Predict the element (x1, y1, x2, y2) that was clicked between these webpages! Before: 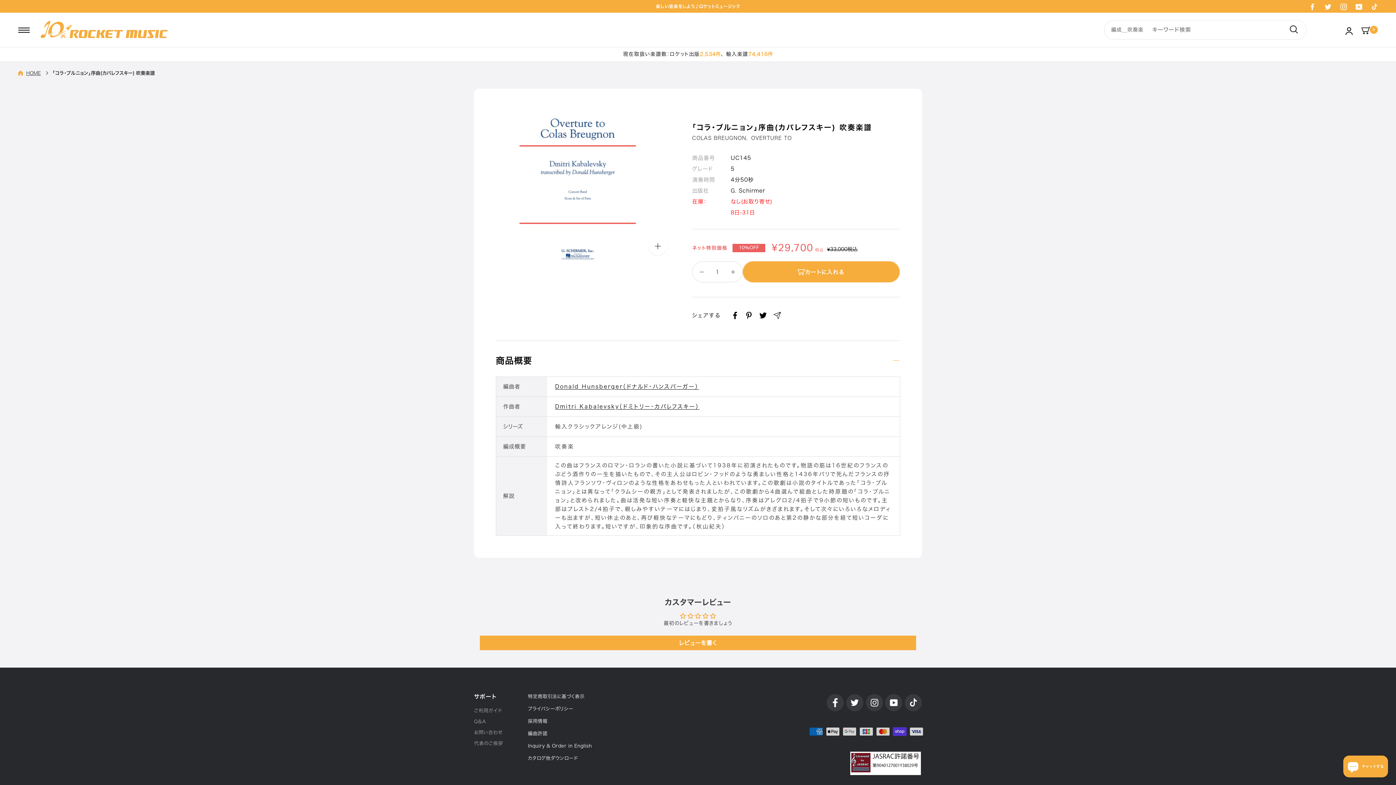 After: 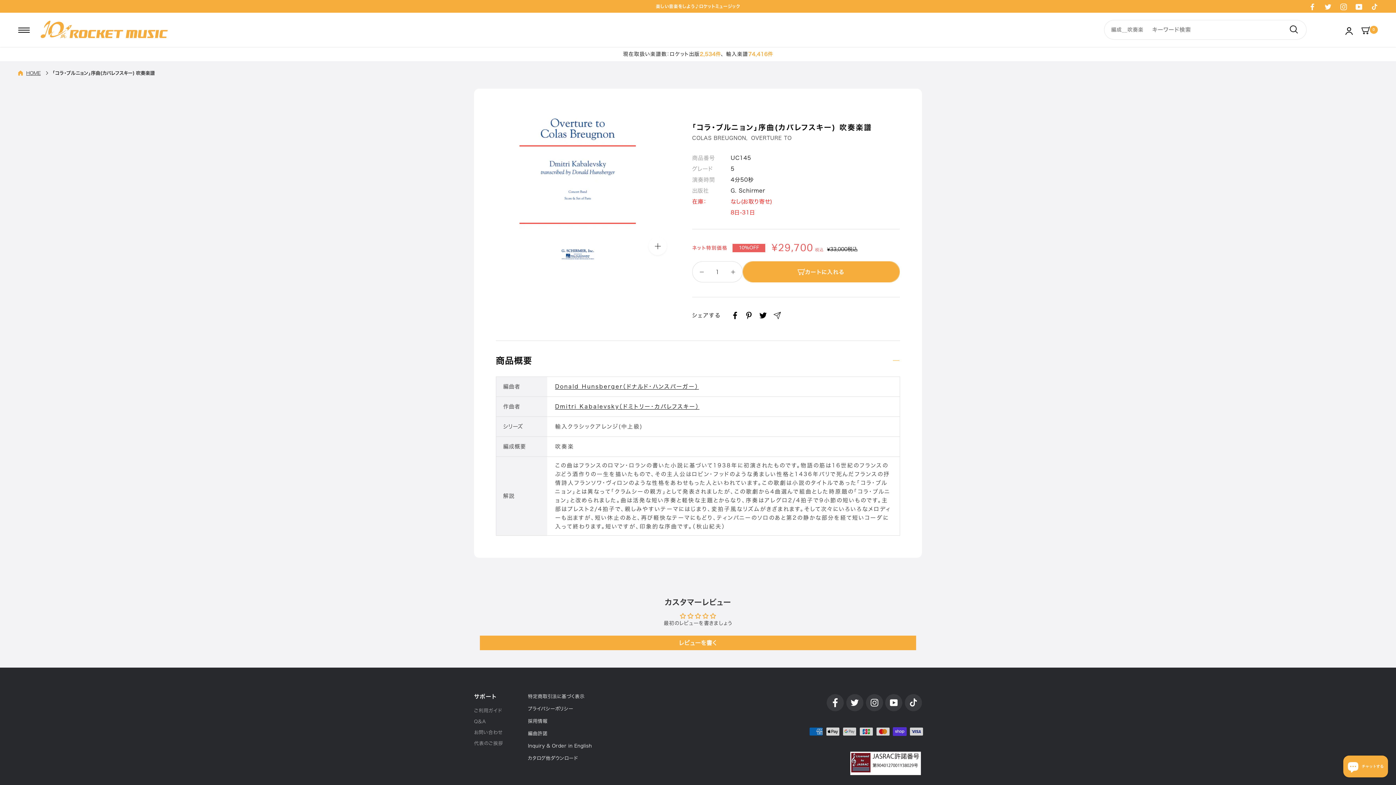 Action: label: TikTok bbox: (1371, 2, 1378, 10)